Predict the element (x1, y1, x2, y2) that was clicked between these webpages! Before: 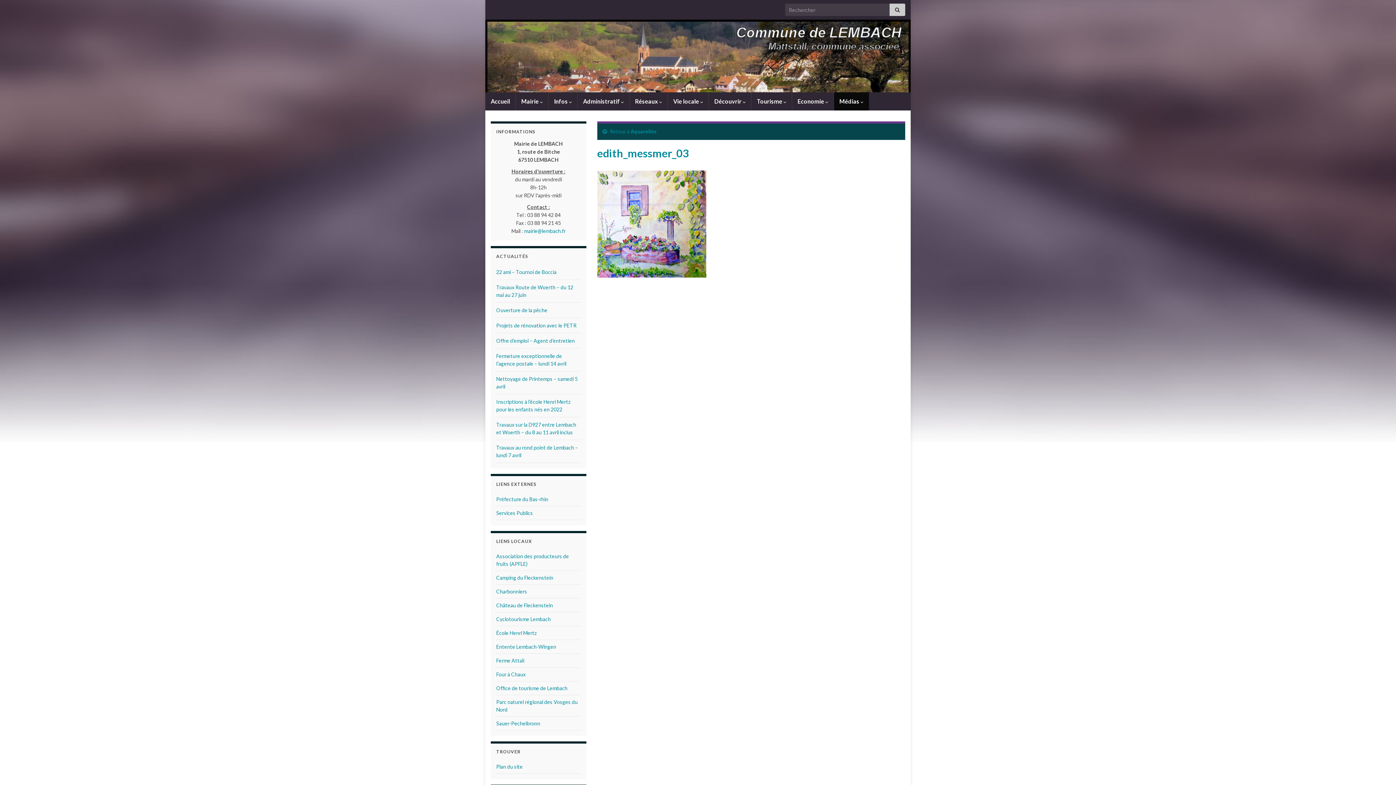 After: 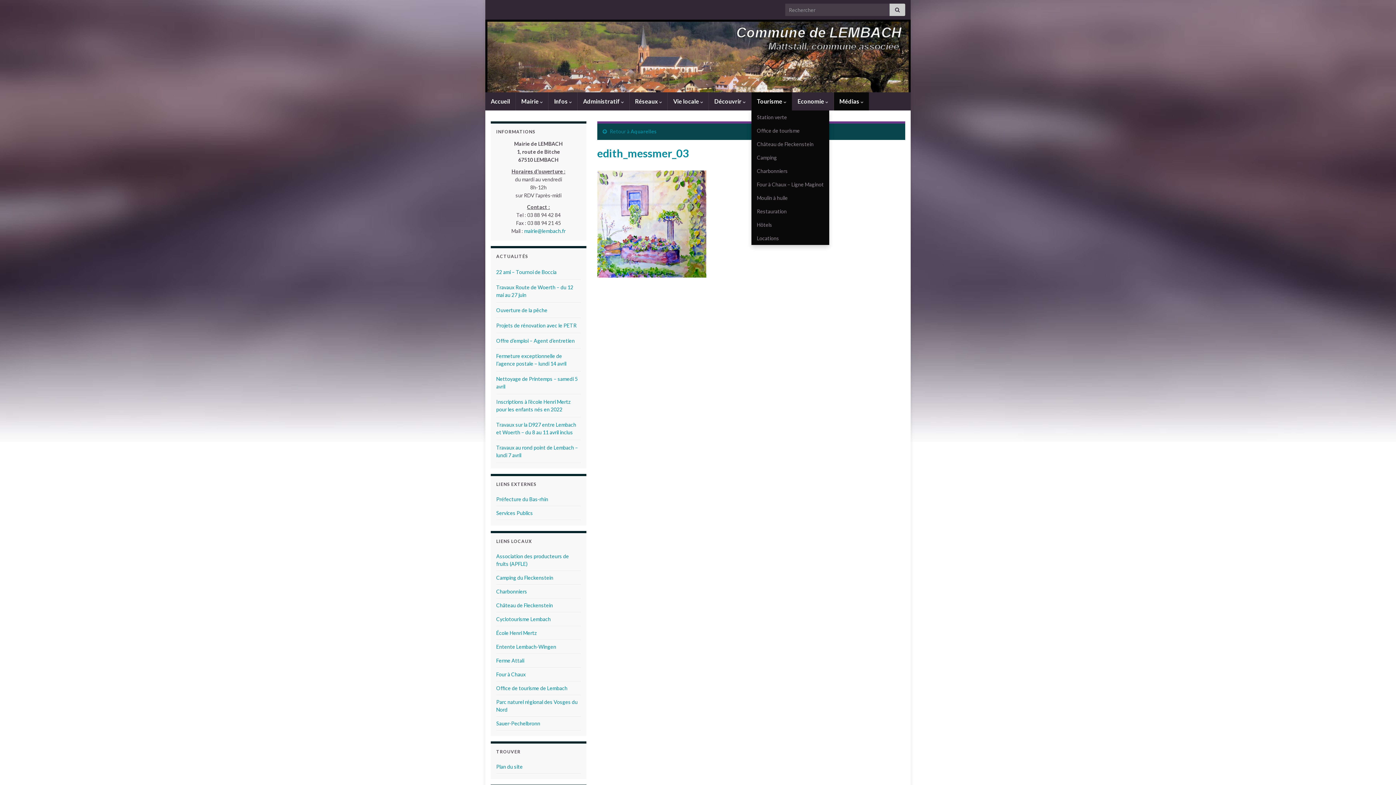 Action: bbox: (751, 92, 792, 110) label: Tourisme 